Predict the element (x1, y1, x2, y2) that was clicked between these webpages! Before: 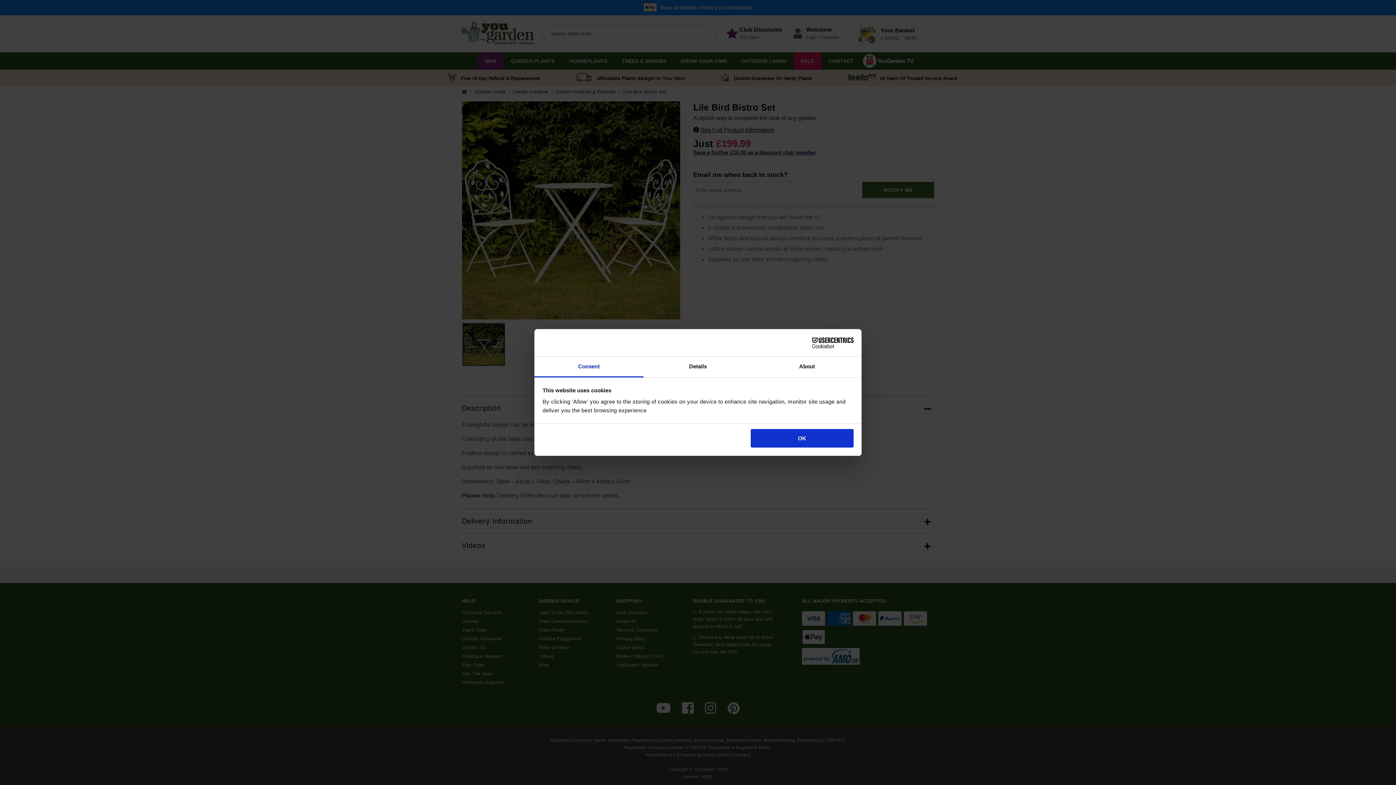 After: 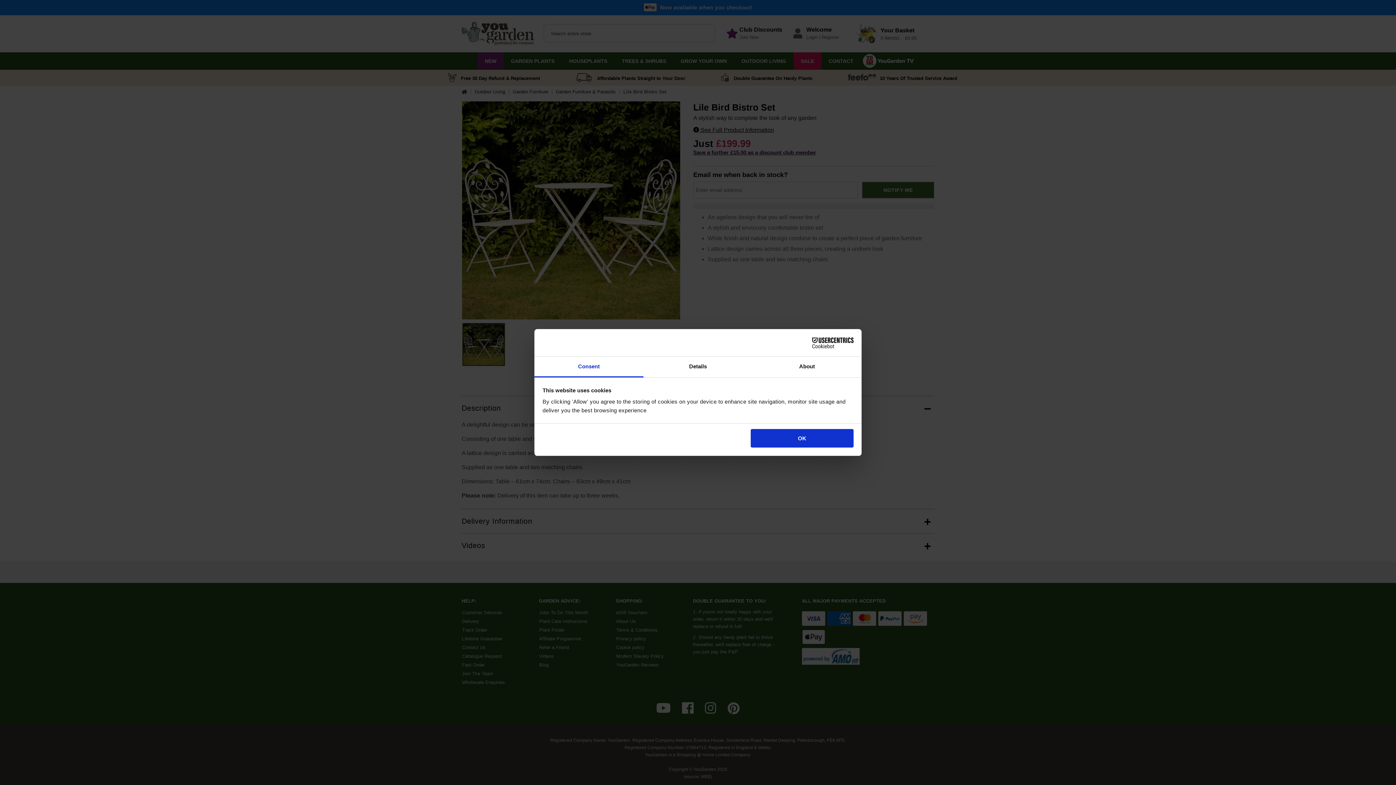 Action: bbox: (790, 337, 853, 348) label: Cookiebot - opens in a new window